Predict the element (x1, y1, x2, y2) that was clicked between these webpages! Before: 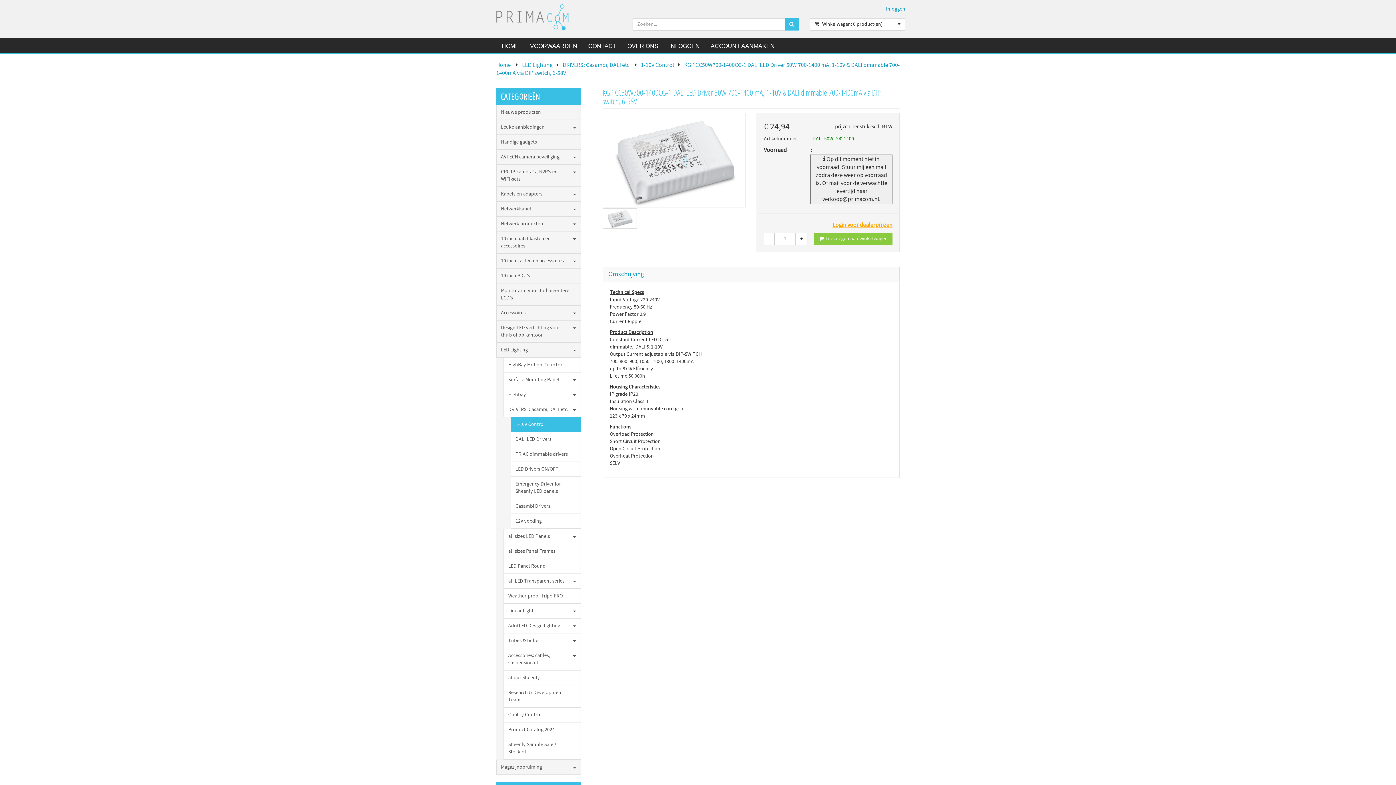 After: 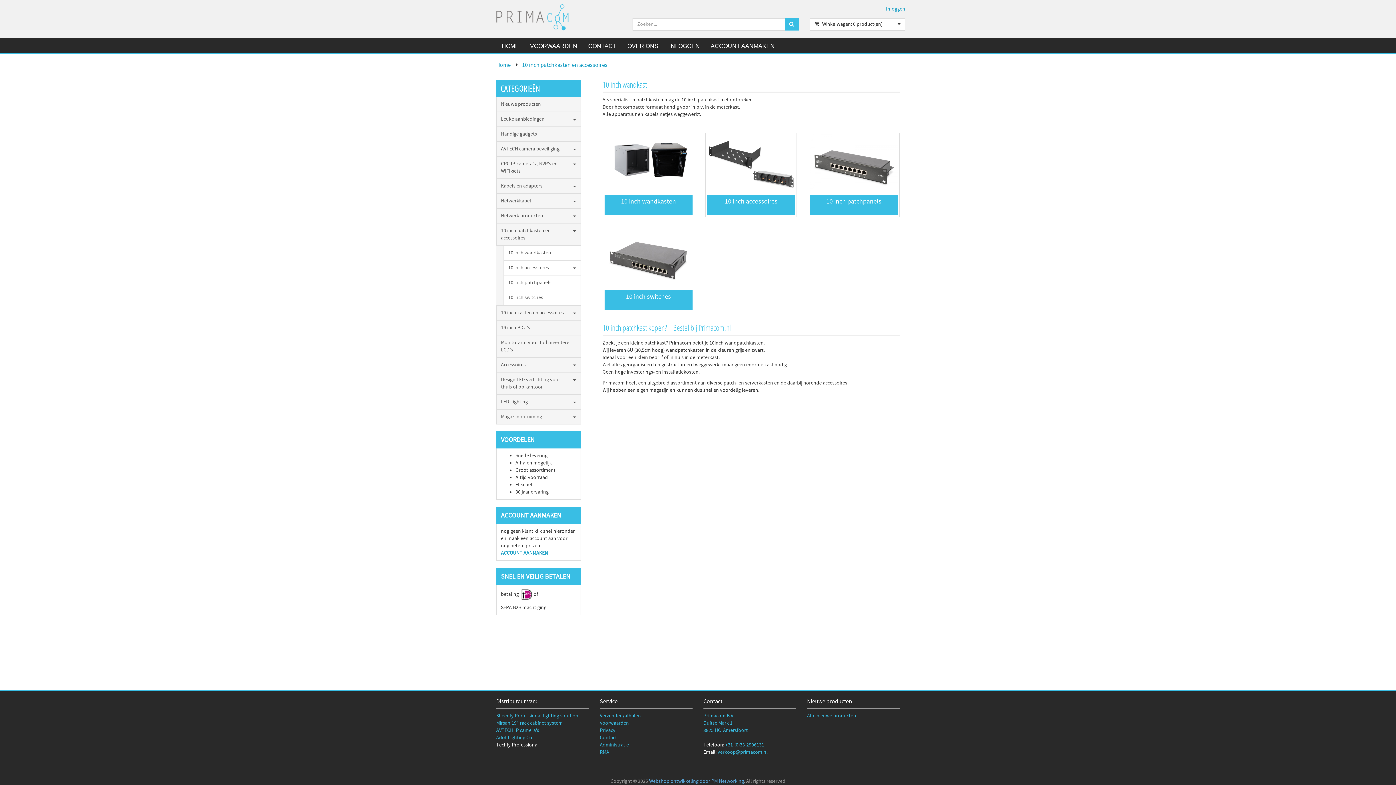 Action: bbox: (496, 231, 580, 253) label: 10 inch patchkasten en accessoires